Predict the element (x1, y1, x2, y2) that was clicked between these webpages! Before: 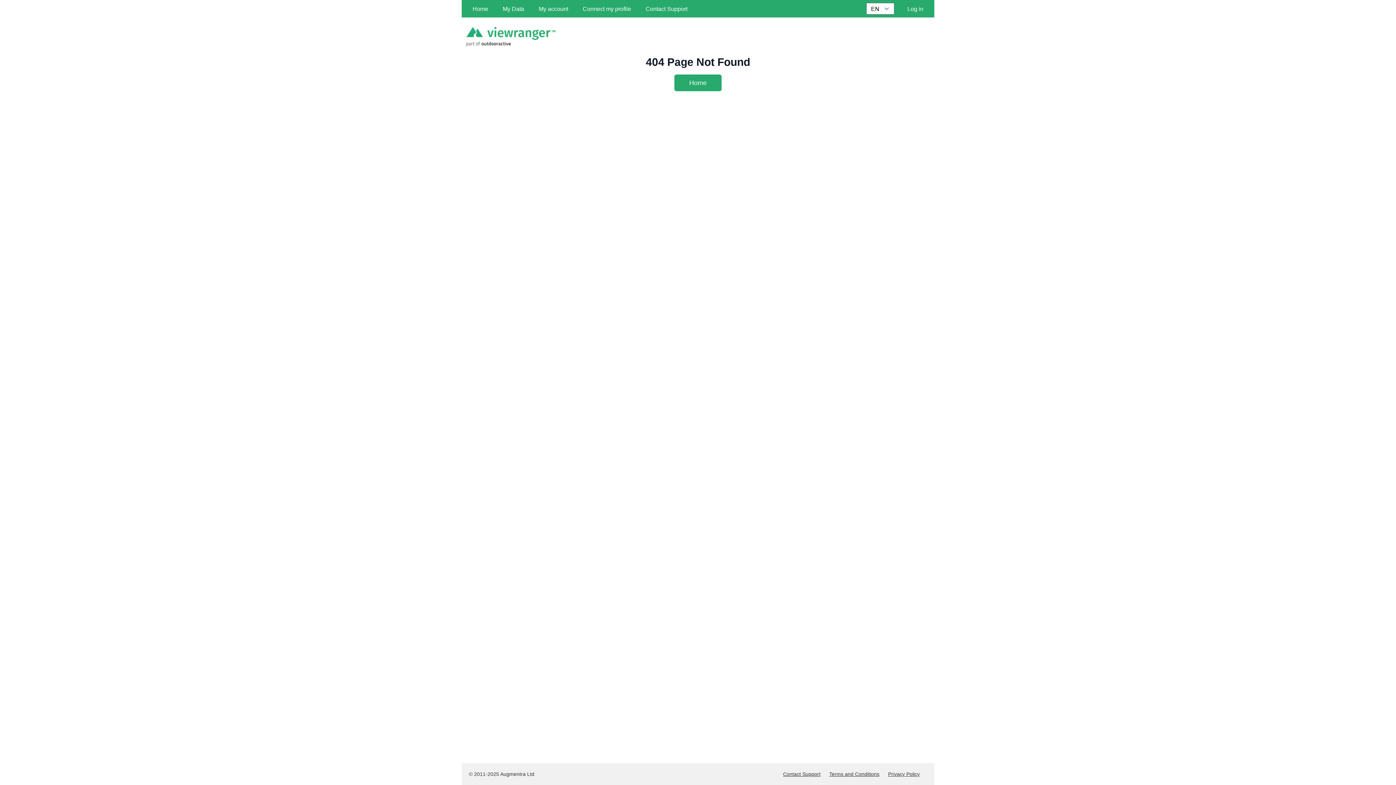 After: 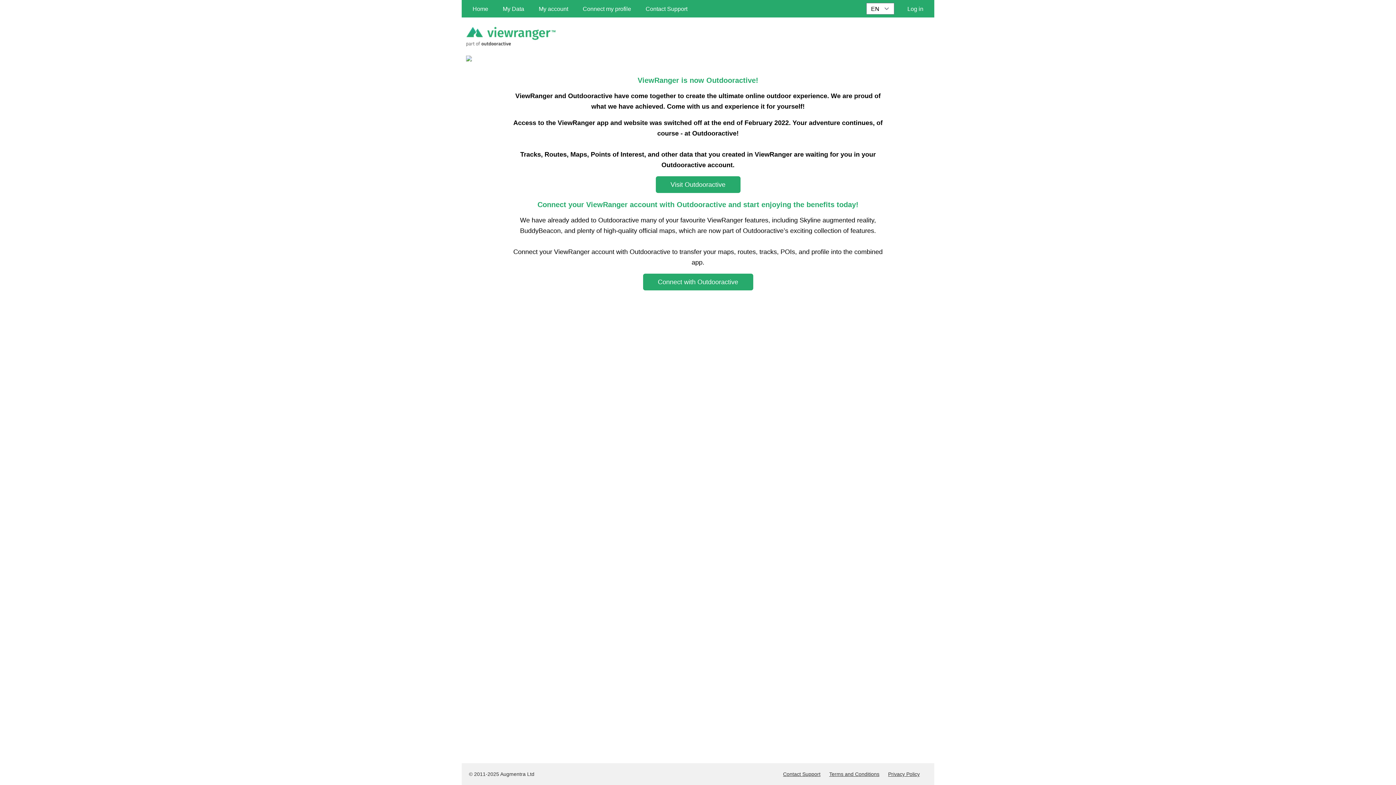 Action: label: Home bbox: (674, 74, 721, 91)